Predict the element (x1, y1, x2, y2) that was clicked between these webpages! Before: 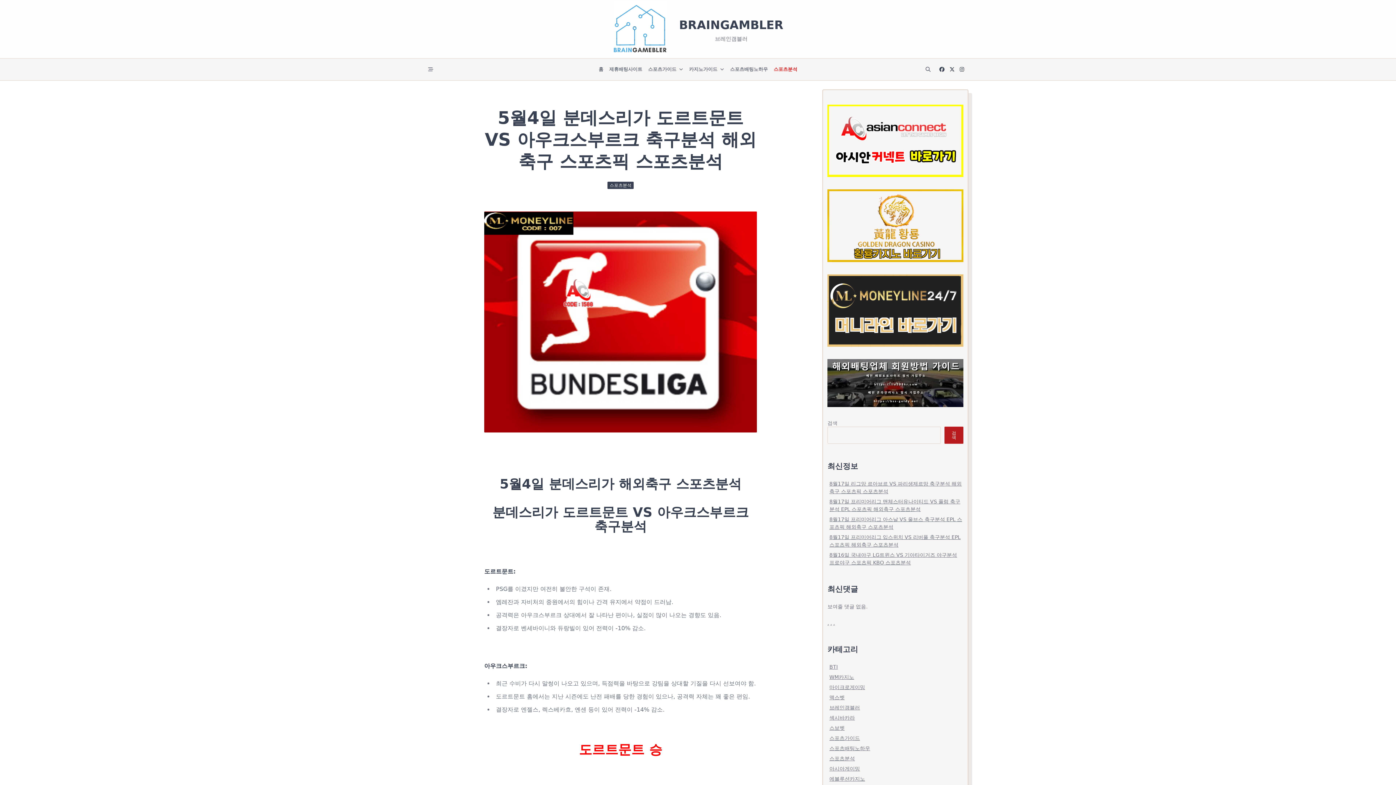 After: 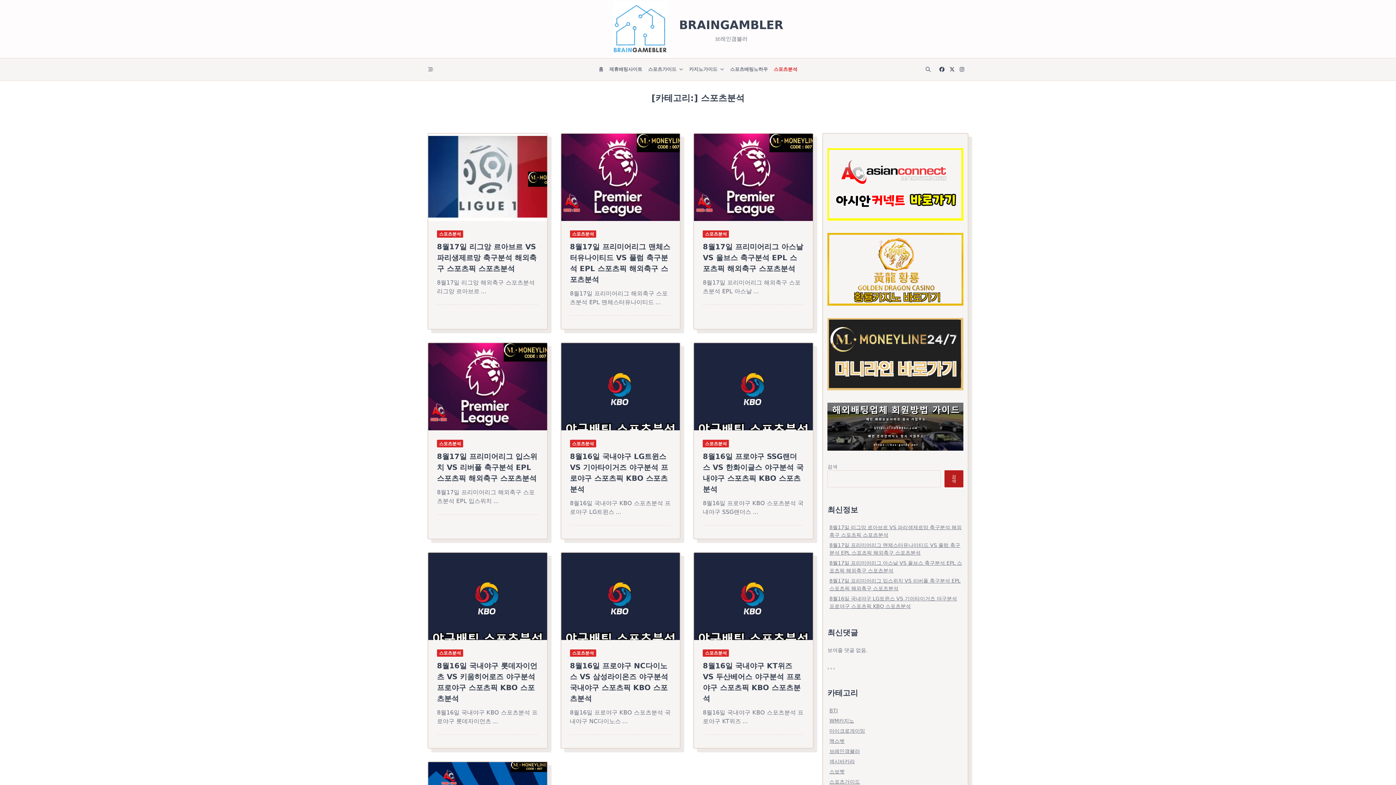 Action: bbox: (771, 64, 800, 74) label: 스포츠분석